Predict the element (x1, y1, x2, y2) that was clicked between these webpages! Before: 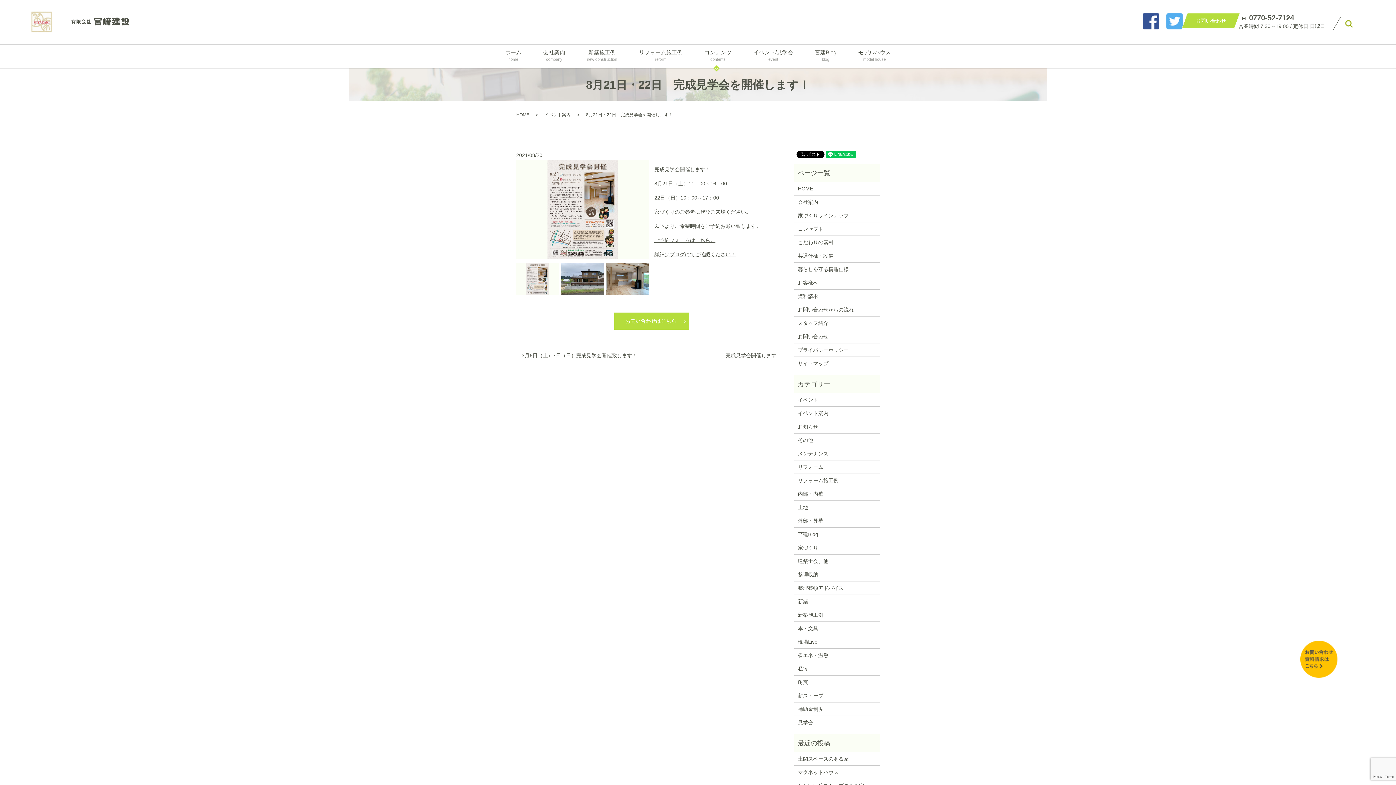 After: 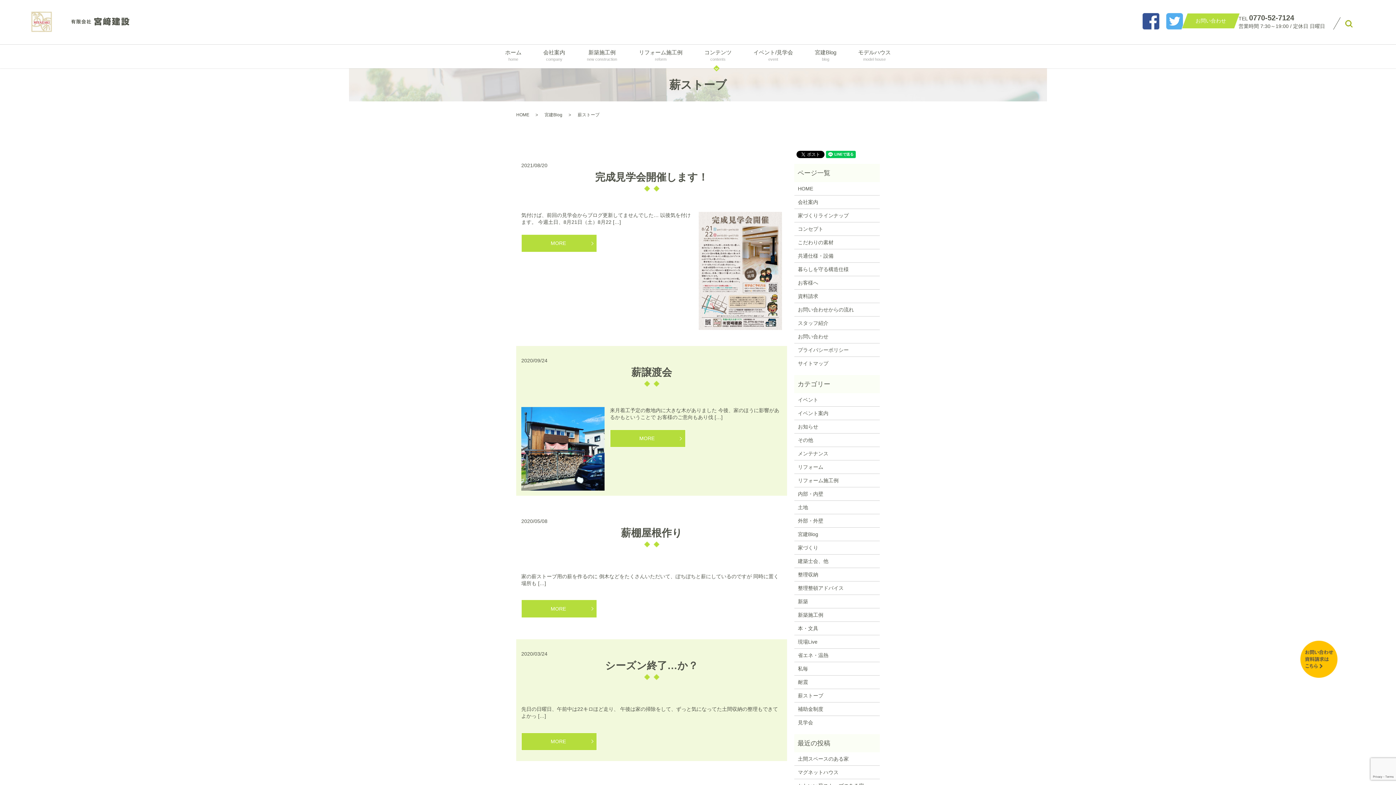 Action: bbox: (798, 692, 876, 700) label: 薪ストーブ